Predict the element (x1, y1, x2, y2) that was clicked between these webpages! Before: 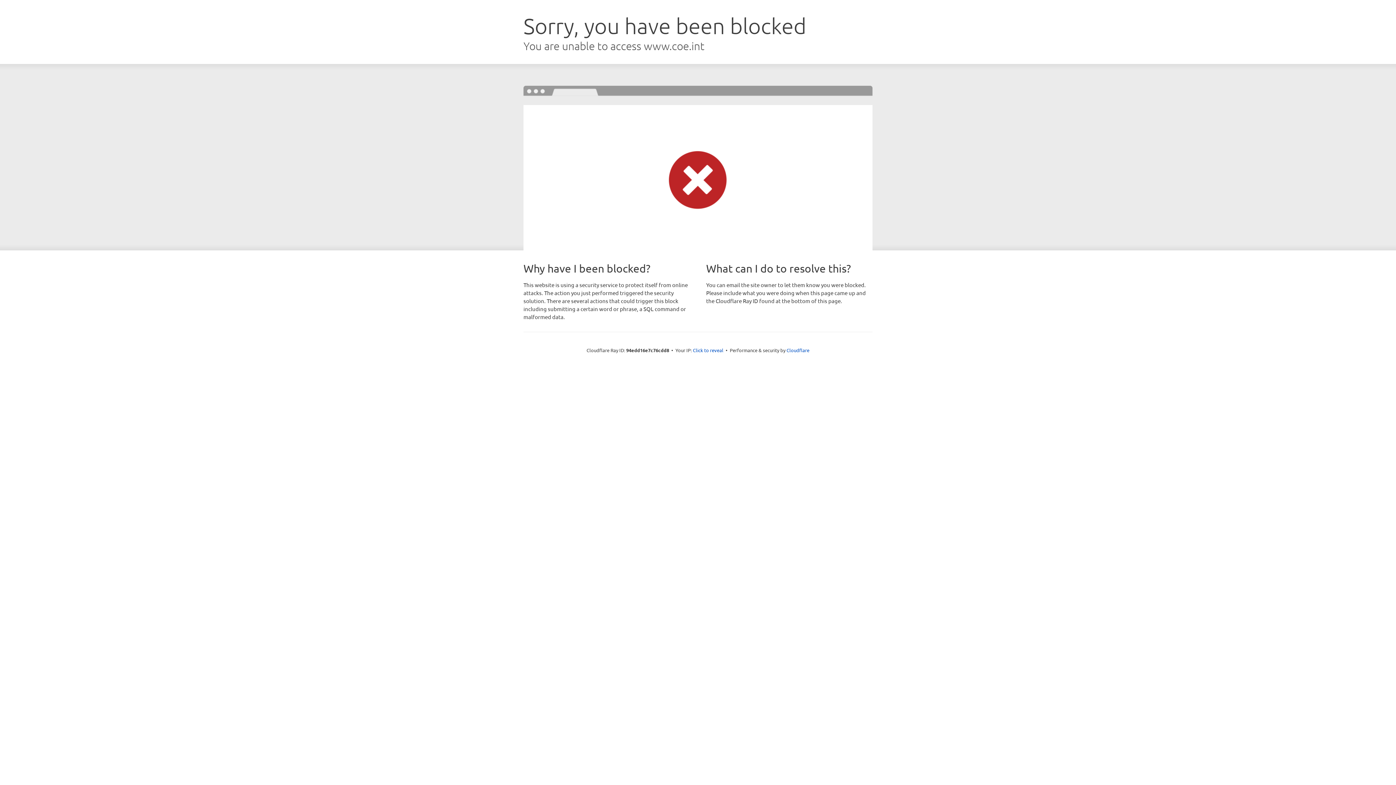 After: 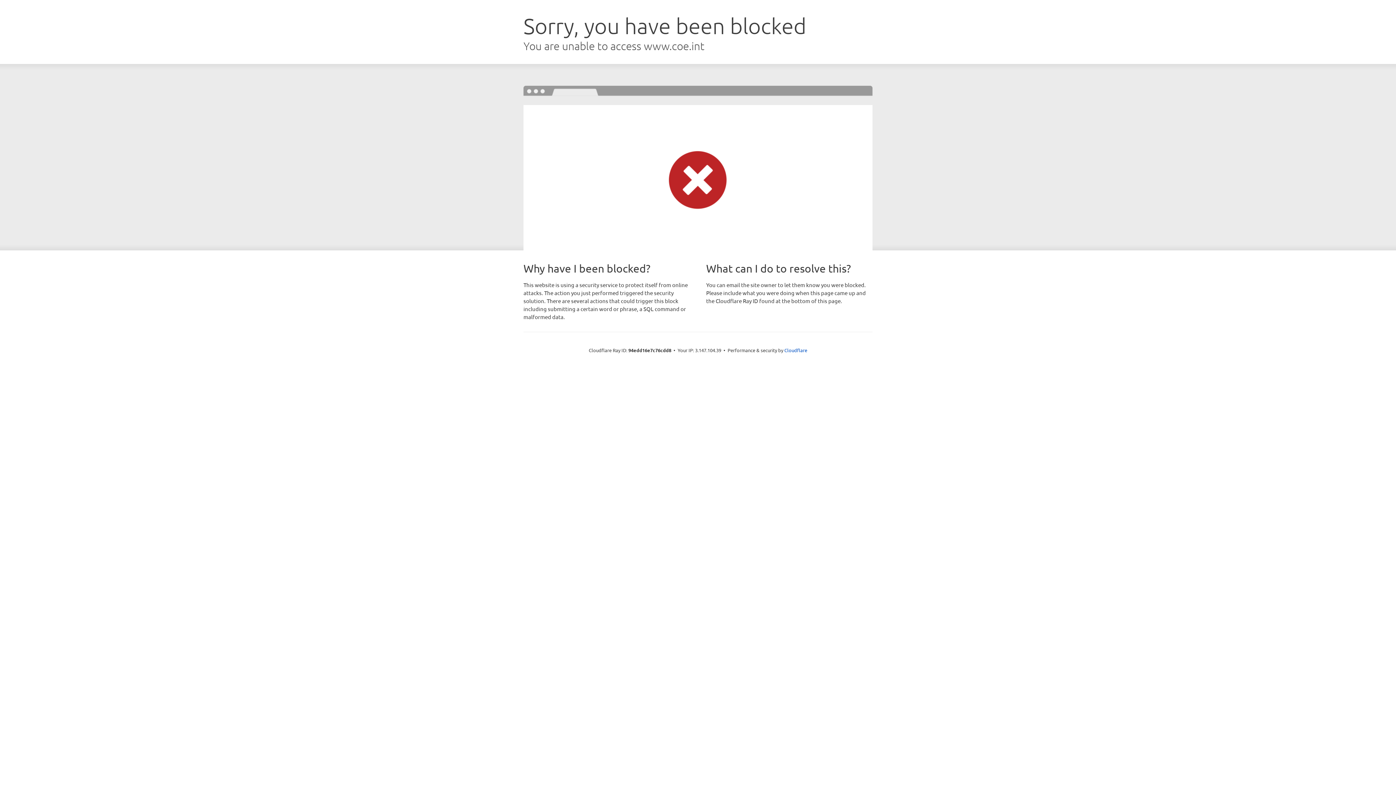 Action: bbox: (693, 346, 723, 353) label: Click to reveal